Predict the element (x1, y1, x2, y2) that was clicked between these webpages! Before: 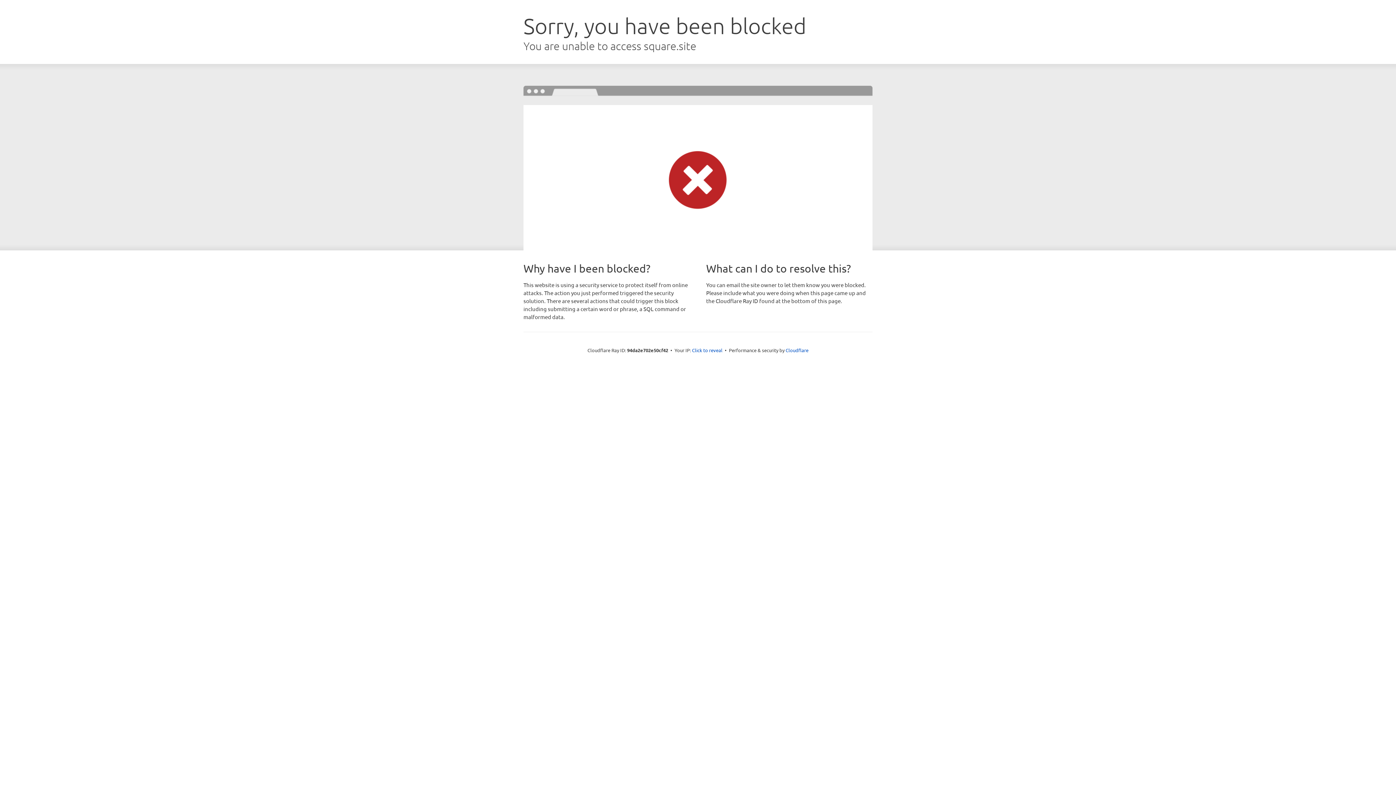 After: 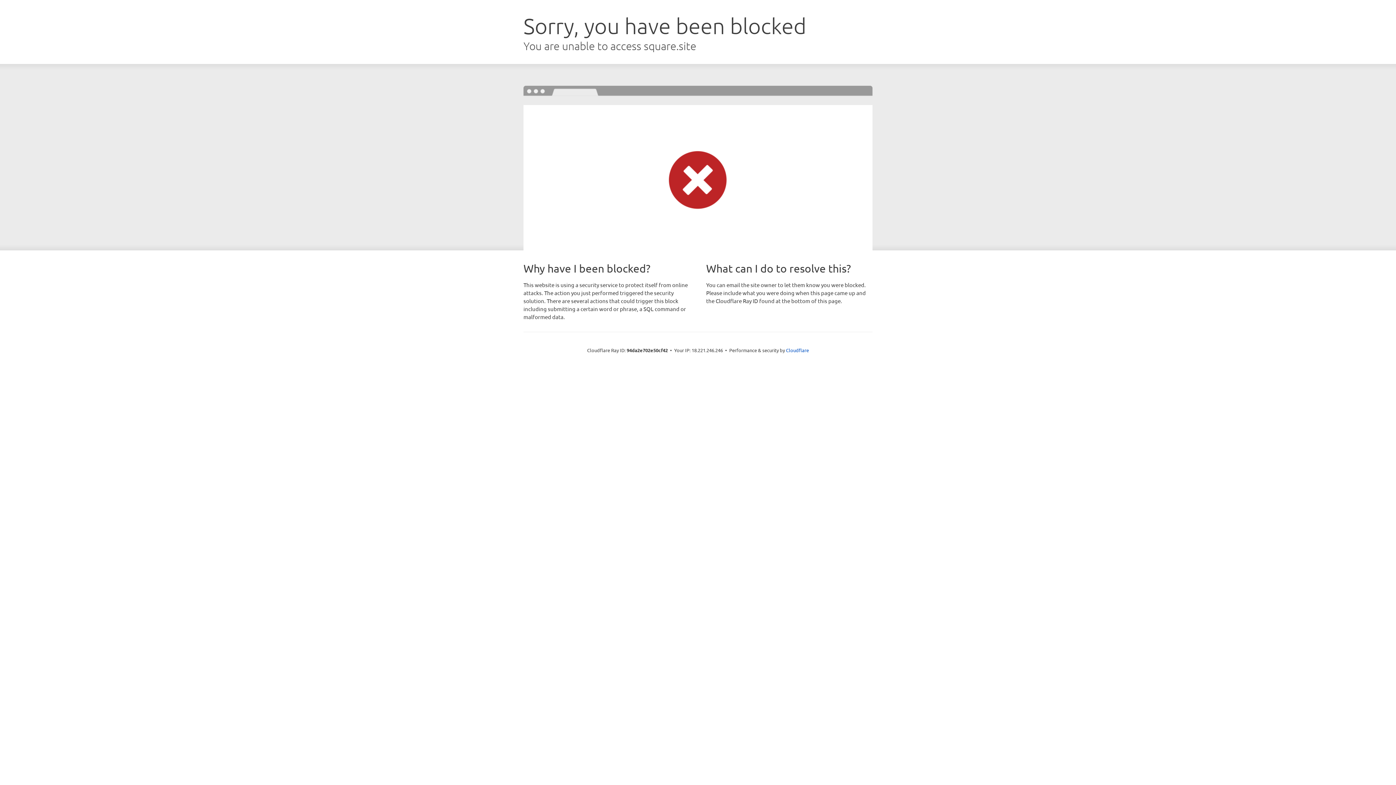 Action: bbox: (692, 346, 722, 353) label: Click to reveal